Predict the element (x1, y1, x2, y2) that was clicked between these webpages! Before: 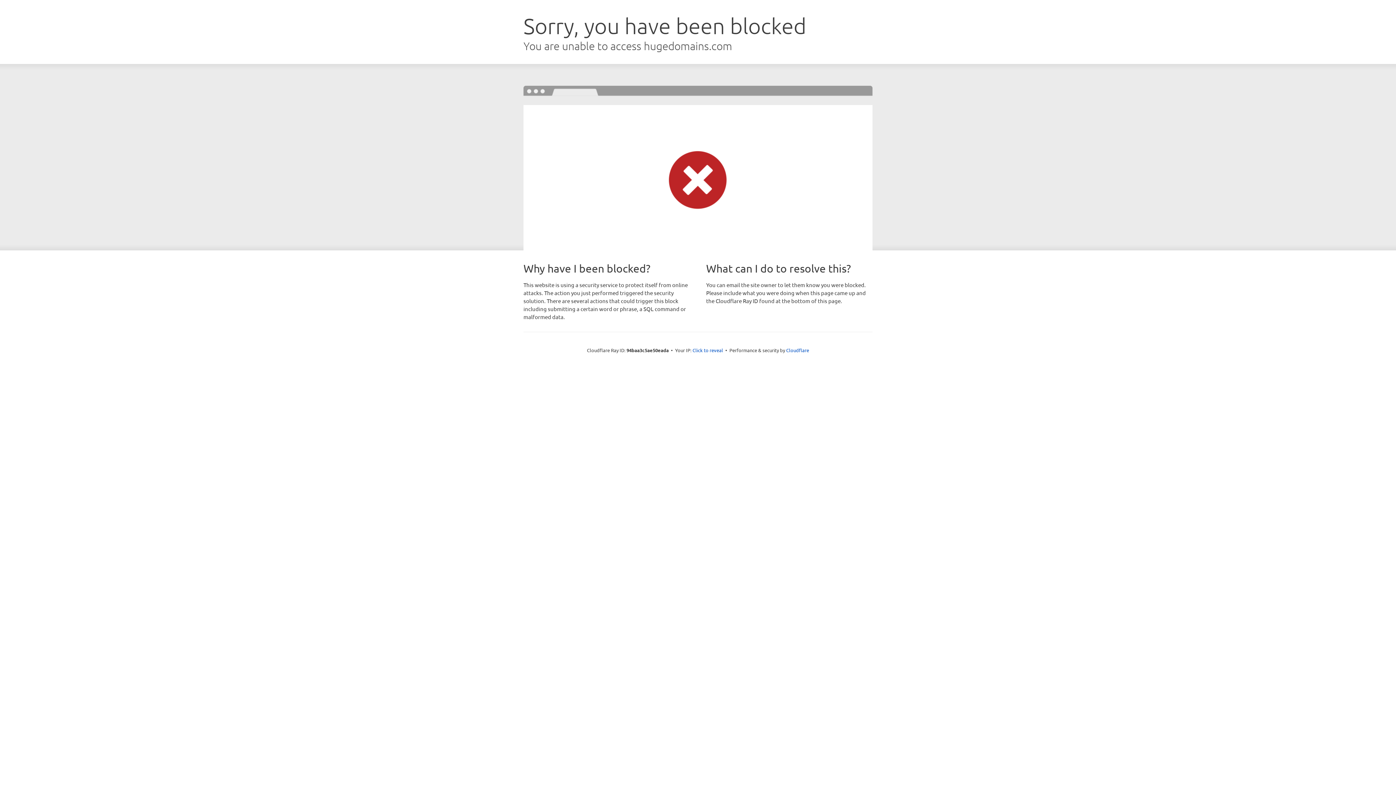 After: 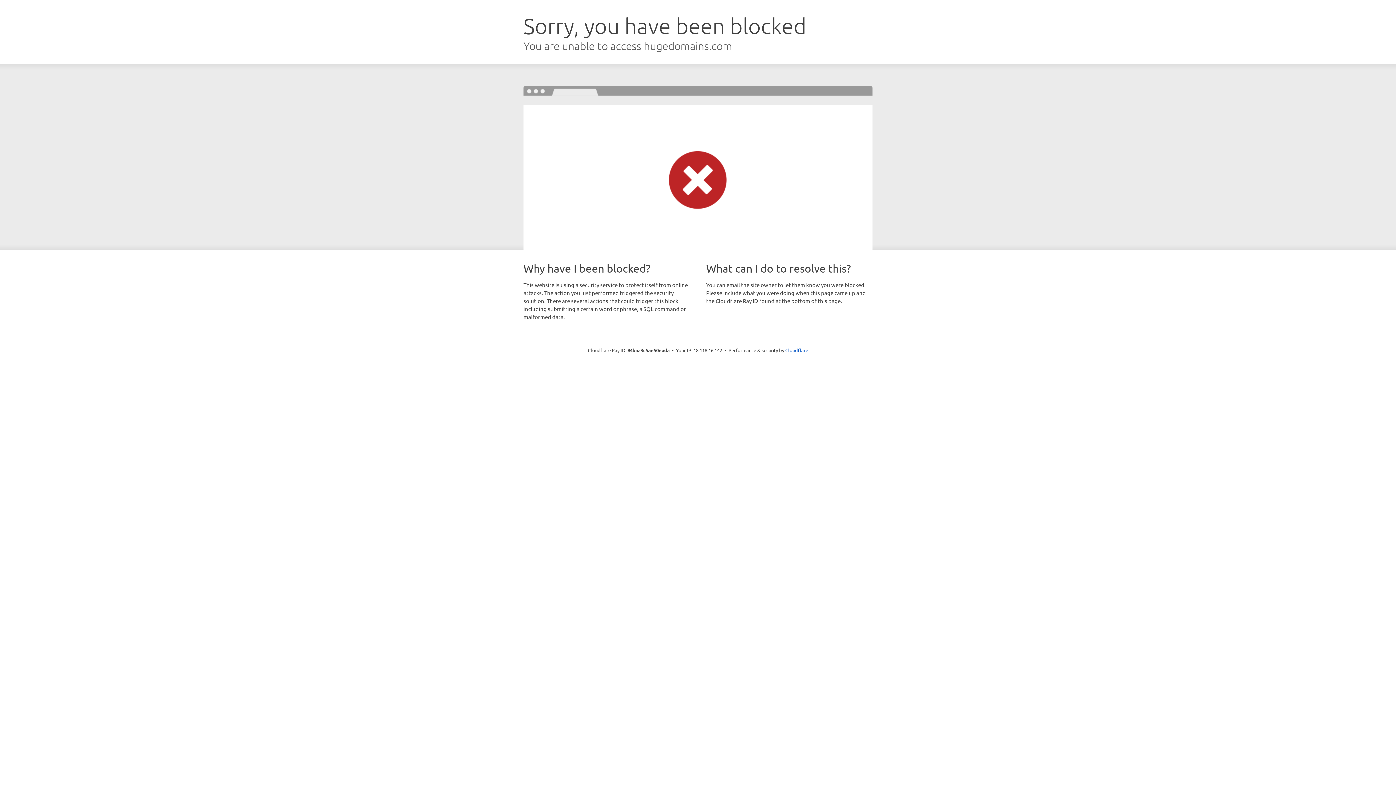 Action: label: Click to reveal bbox: (692, 346, 723, 353)